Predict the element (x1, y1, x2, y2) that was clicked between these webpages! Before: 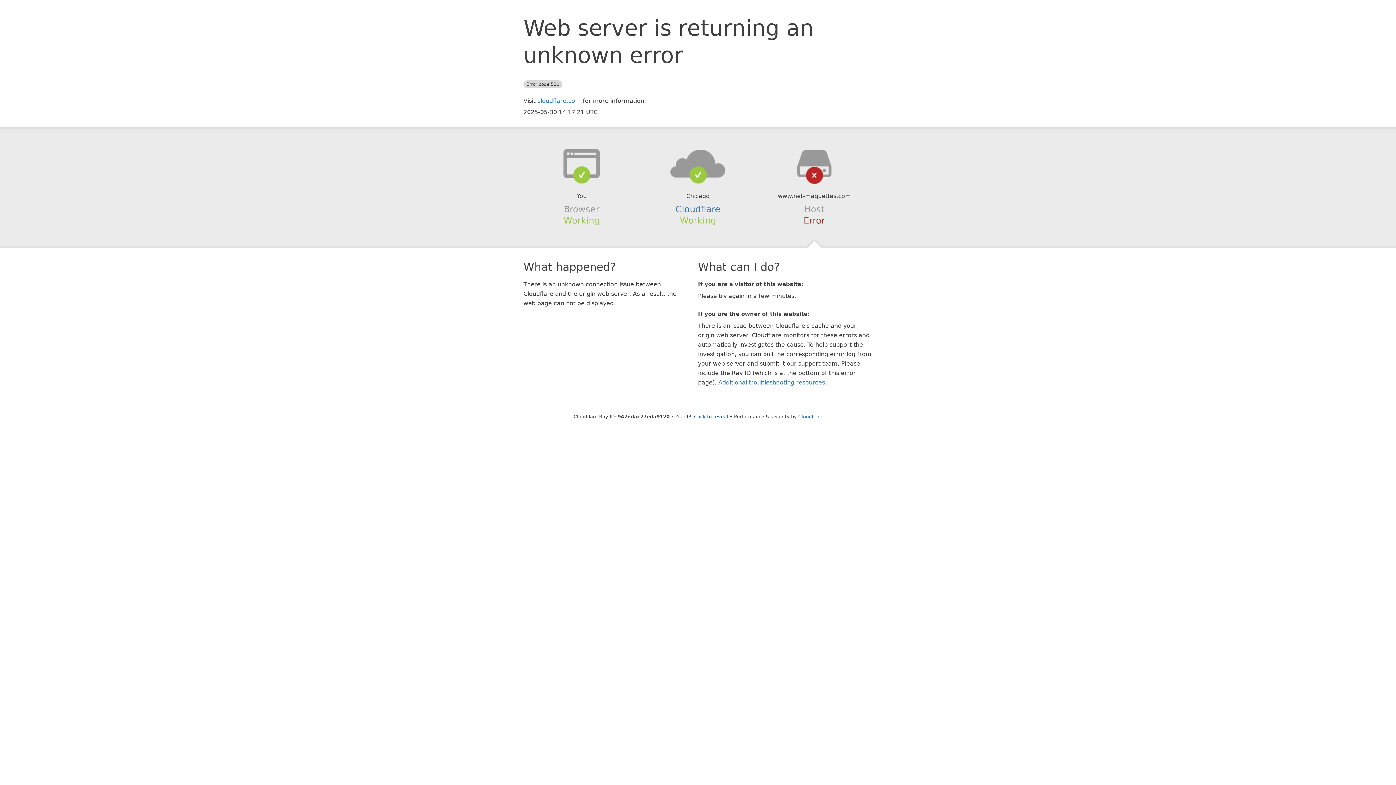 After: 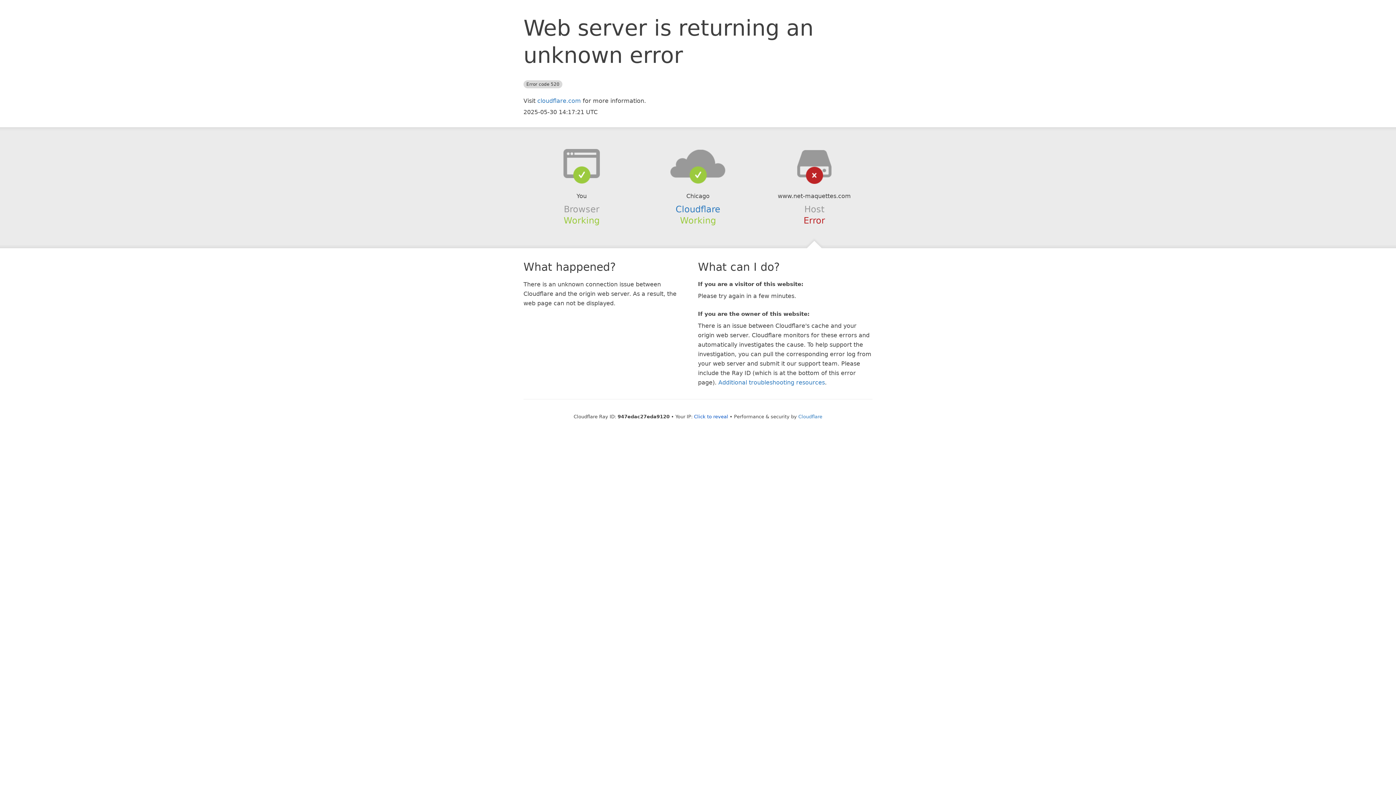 Action: bbox: (639, 148, 756, 178)